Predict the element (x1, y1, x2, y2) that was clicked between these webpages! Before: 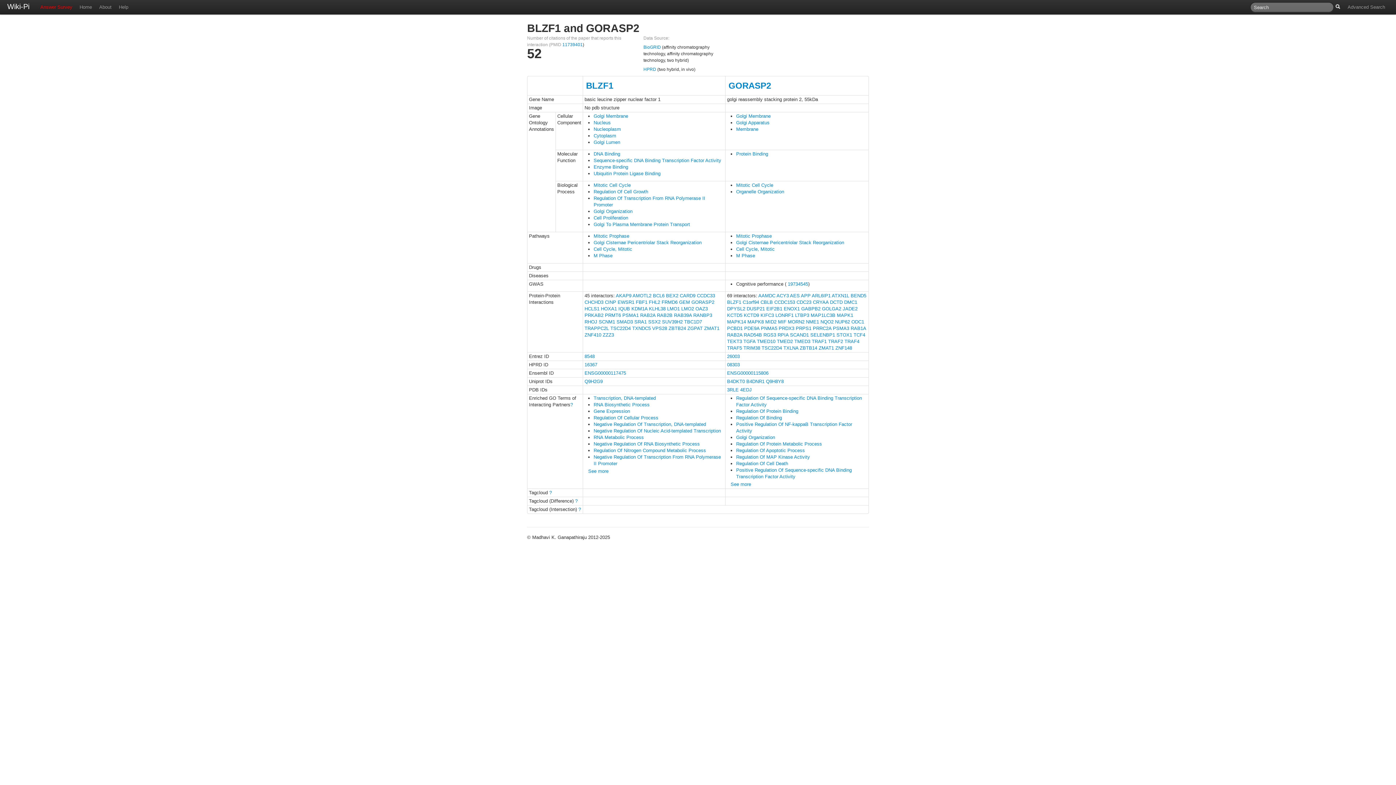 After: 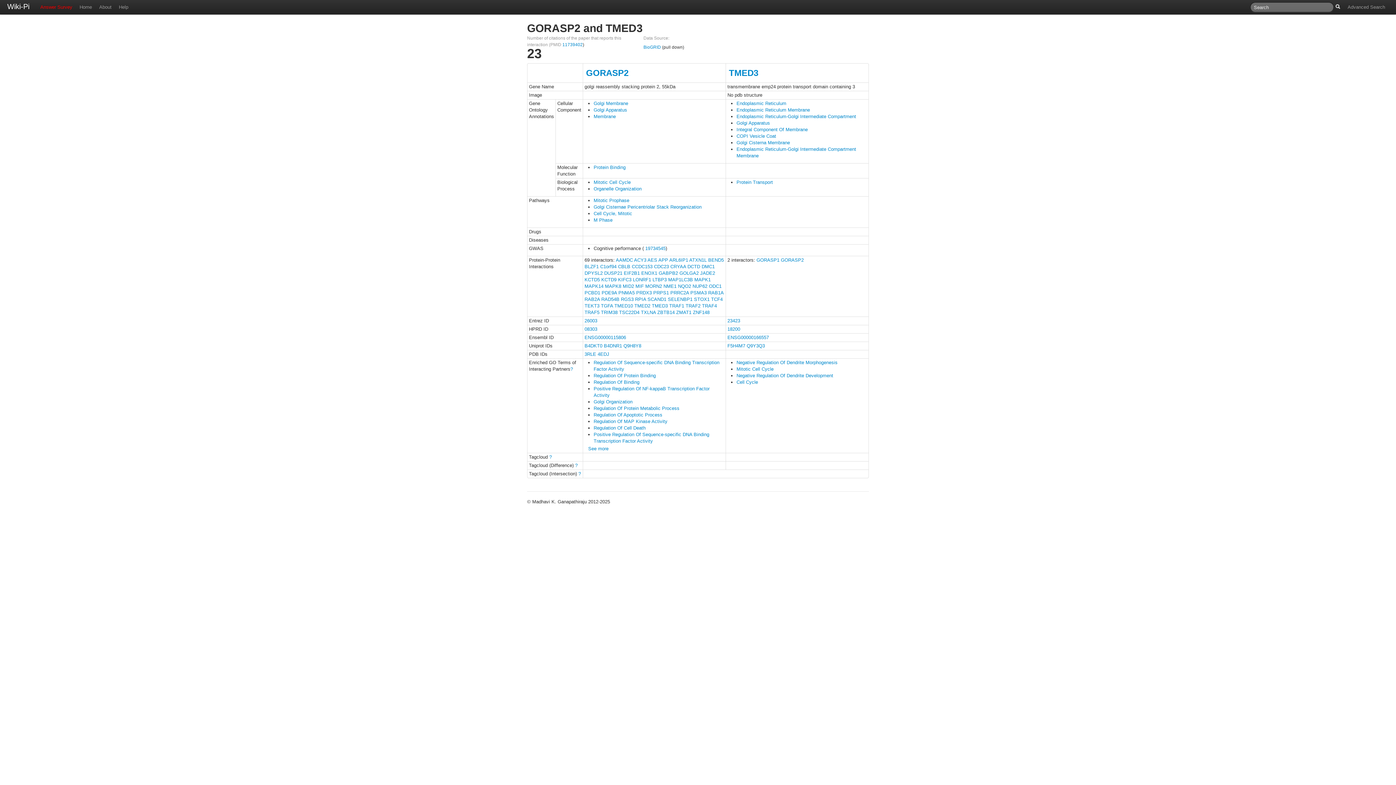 Action: label: TMED3 bbox: (794, 338, 810, 344)